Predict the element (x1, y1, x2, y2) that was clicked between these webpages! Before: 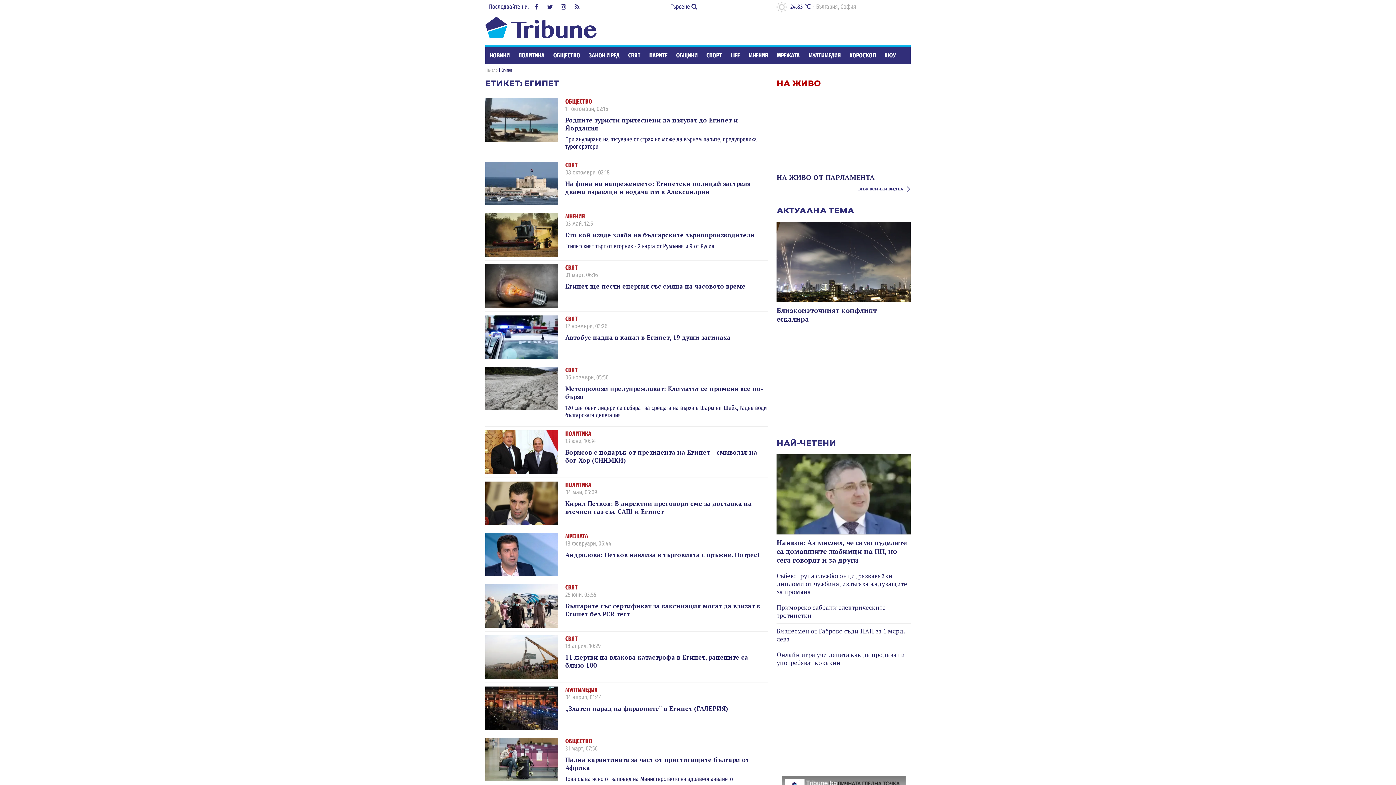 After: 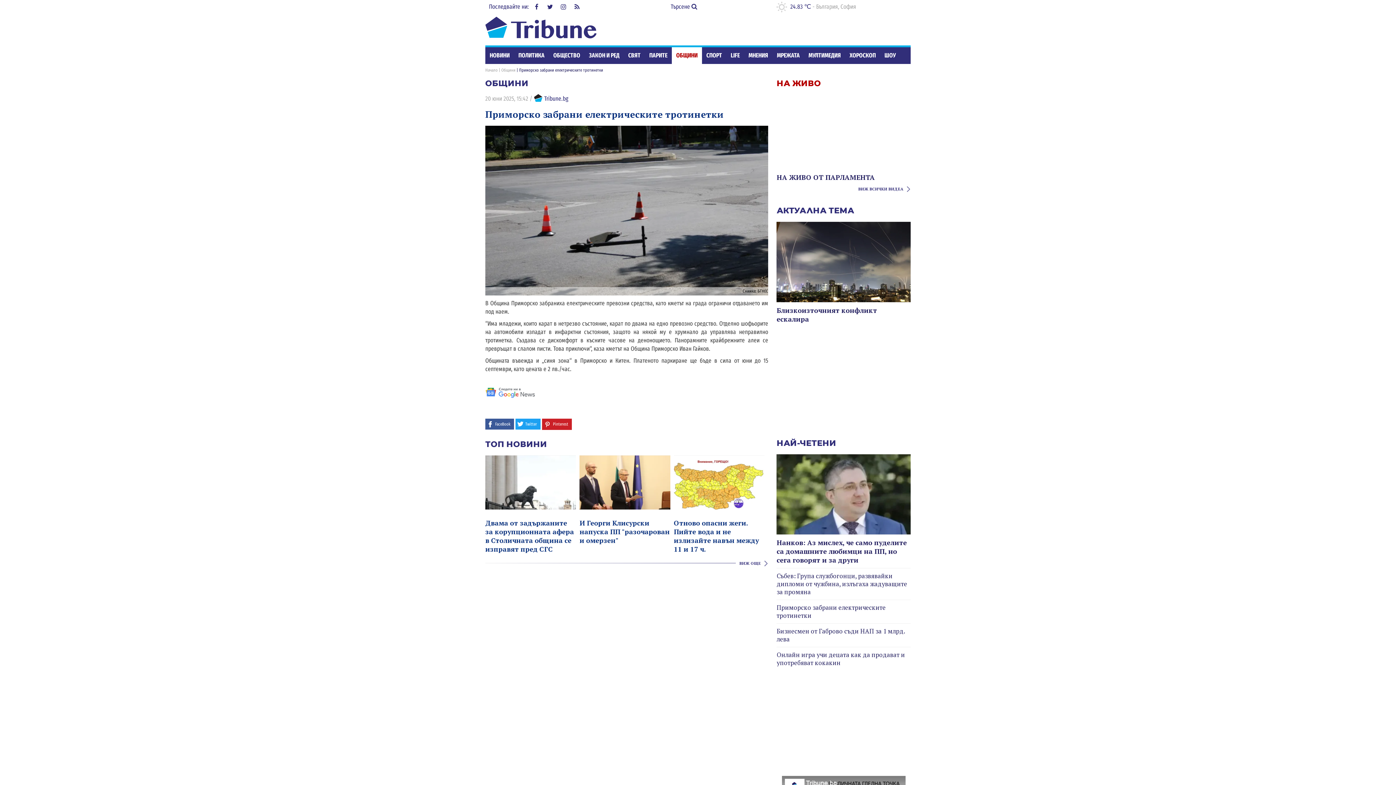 Action: bbox: (776, 603, 885, 619) label: Приморско забрани електрическите тротинетки